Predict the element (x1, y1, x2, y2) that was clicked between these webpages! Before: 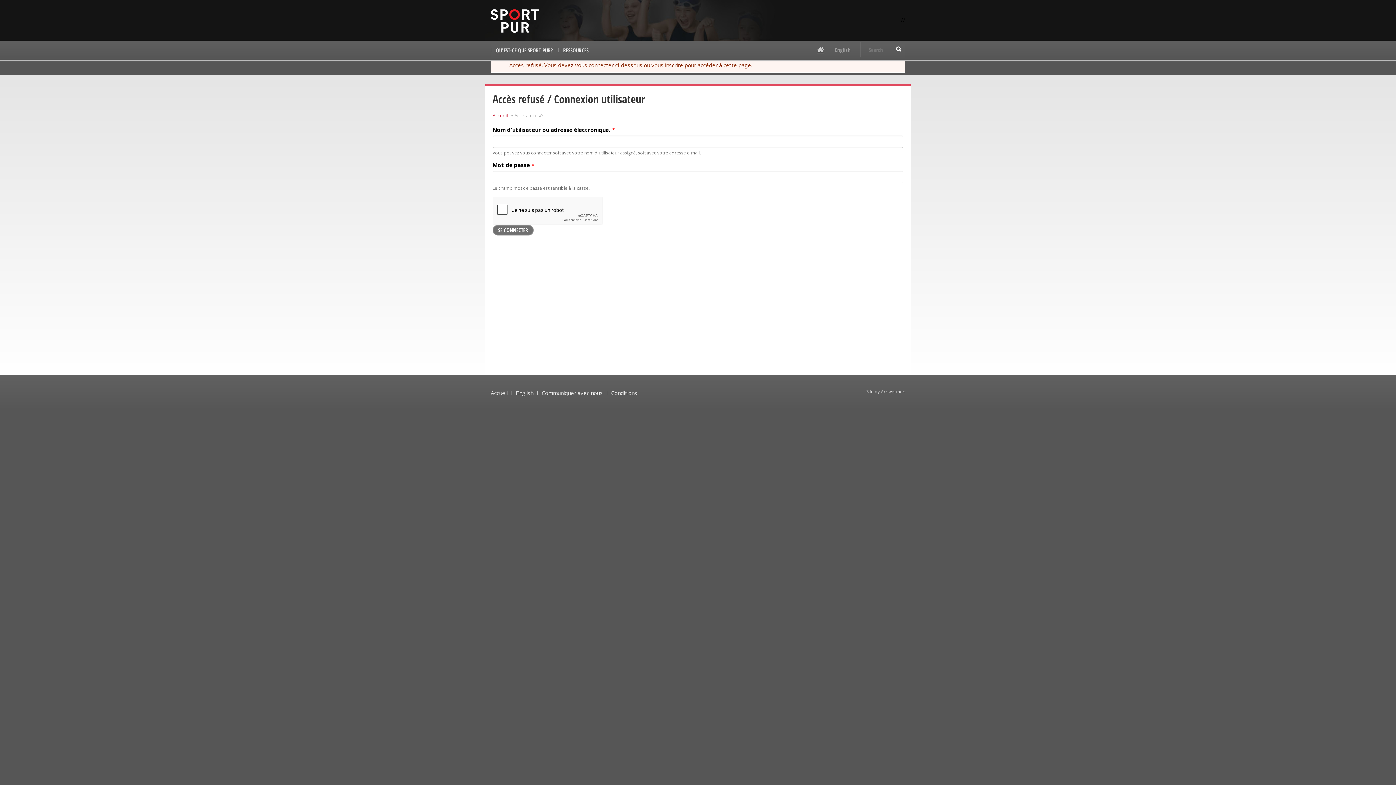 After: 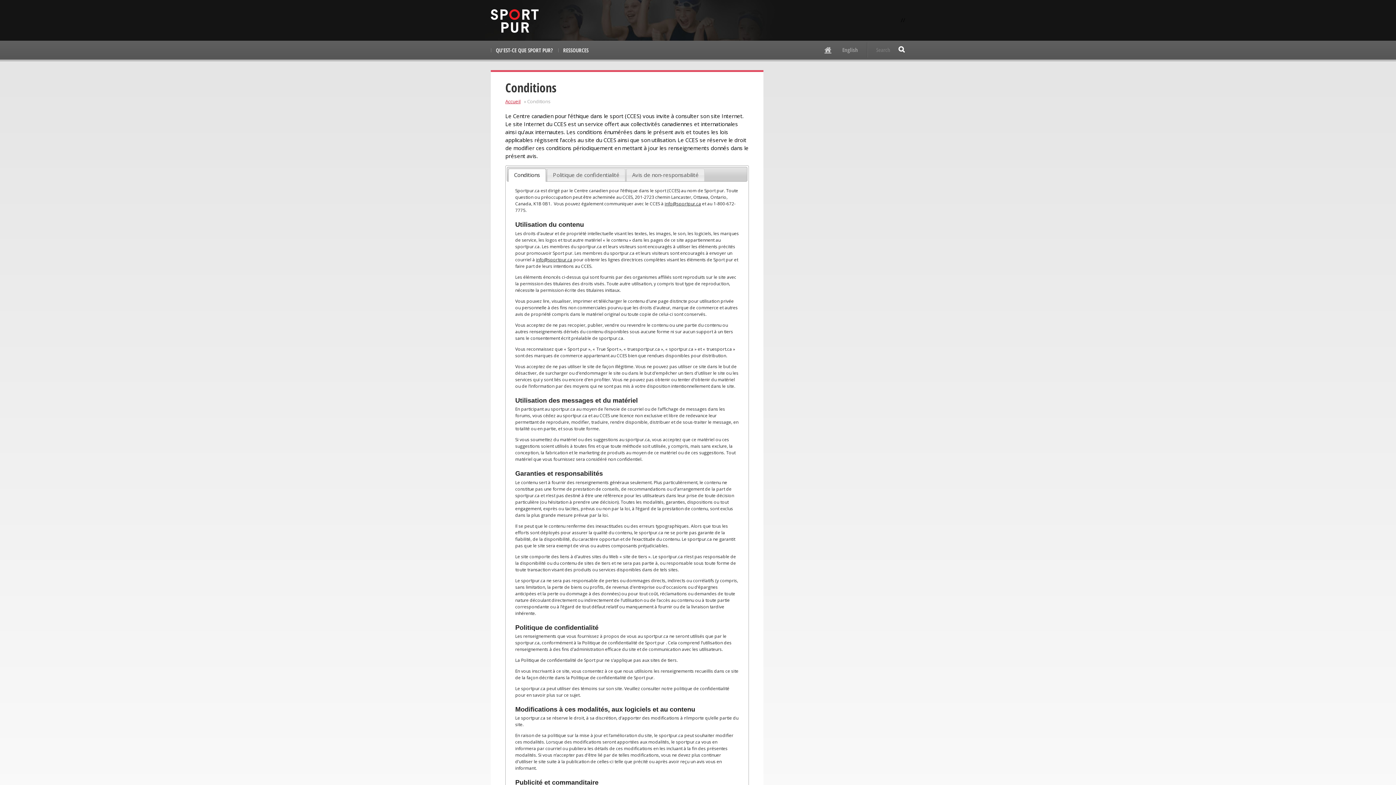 Action: bbox: (611, 389, 637, 396) label: Conditions